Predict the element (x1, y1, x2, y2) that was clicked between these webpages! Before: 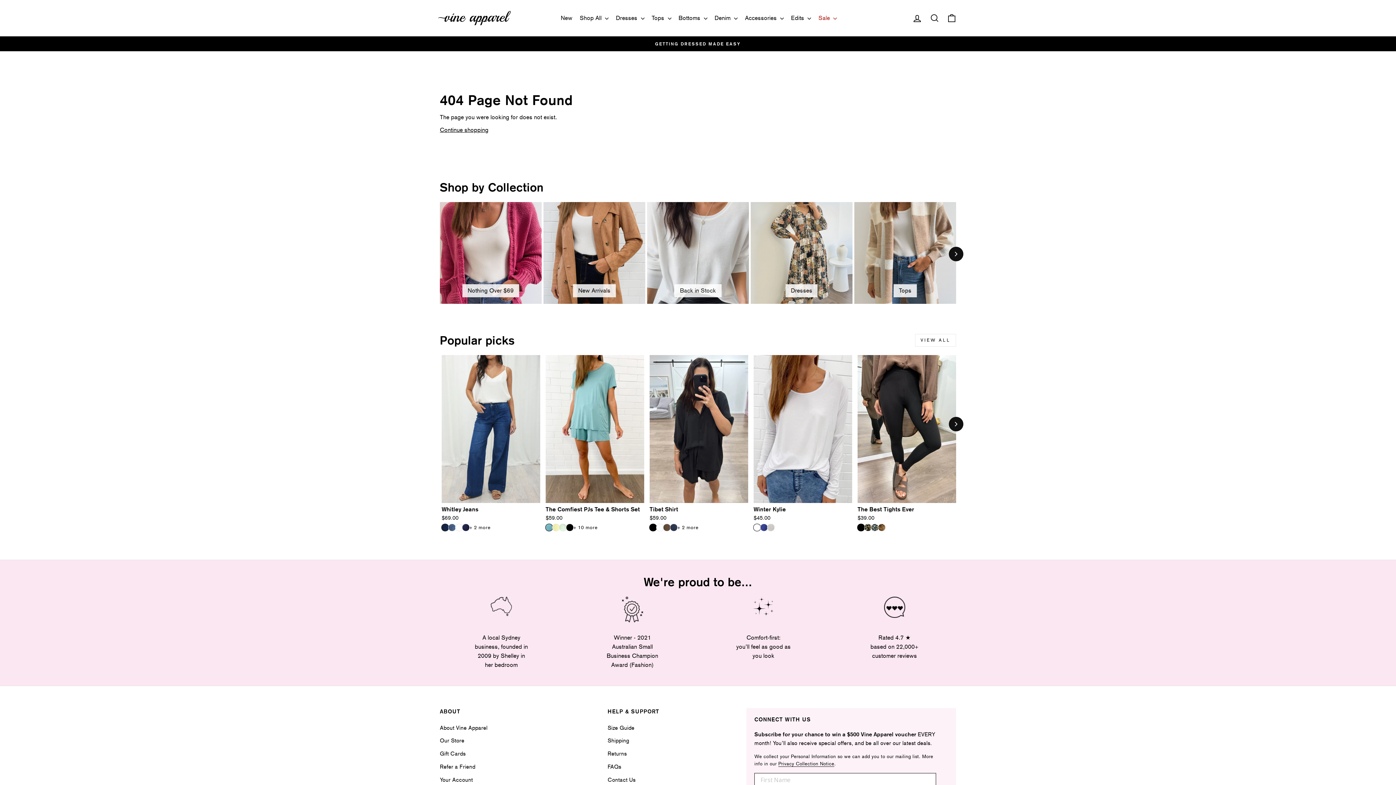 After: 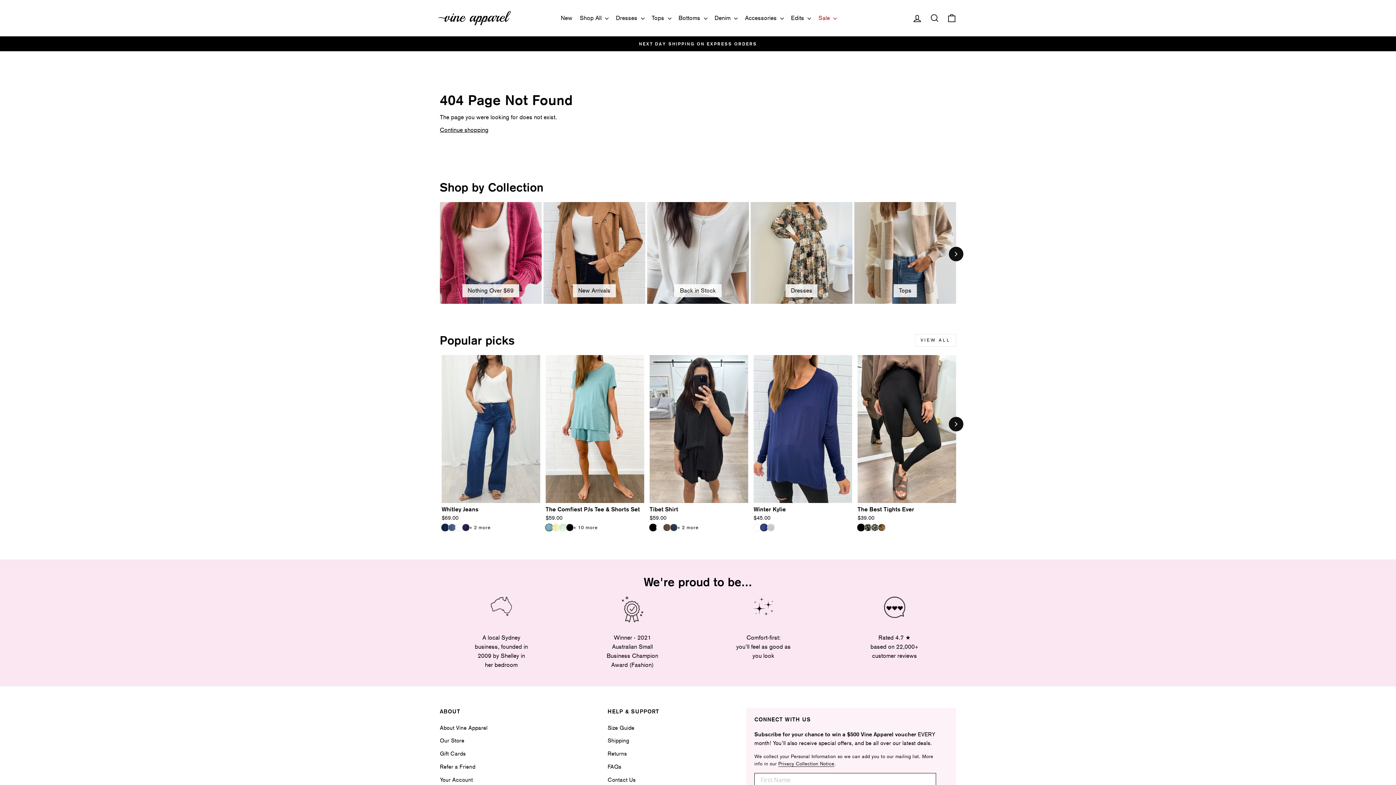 Action: label: Winter Kylie - Navy bbox: (760, 524, 767, 531)